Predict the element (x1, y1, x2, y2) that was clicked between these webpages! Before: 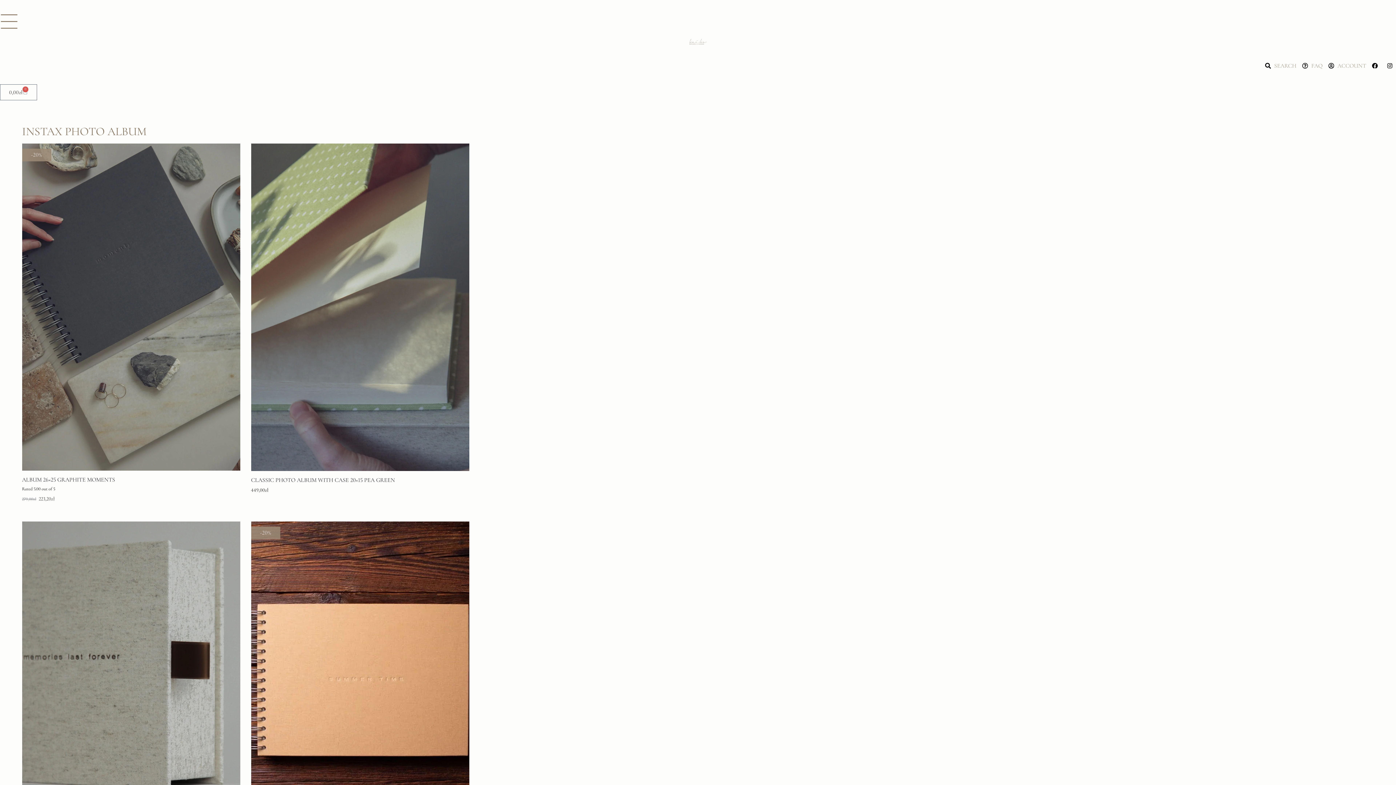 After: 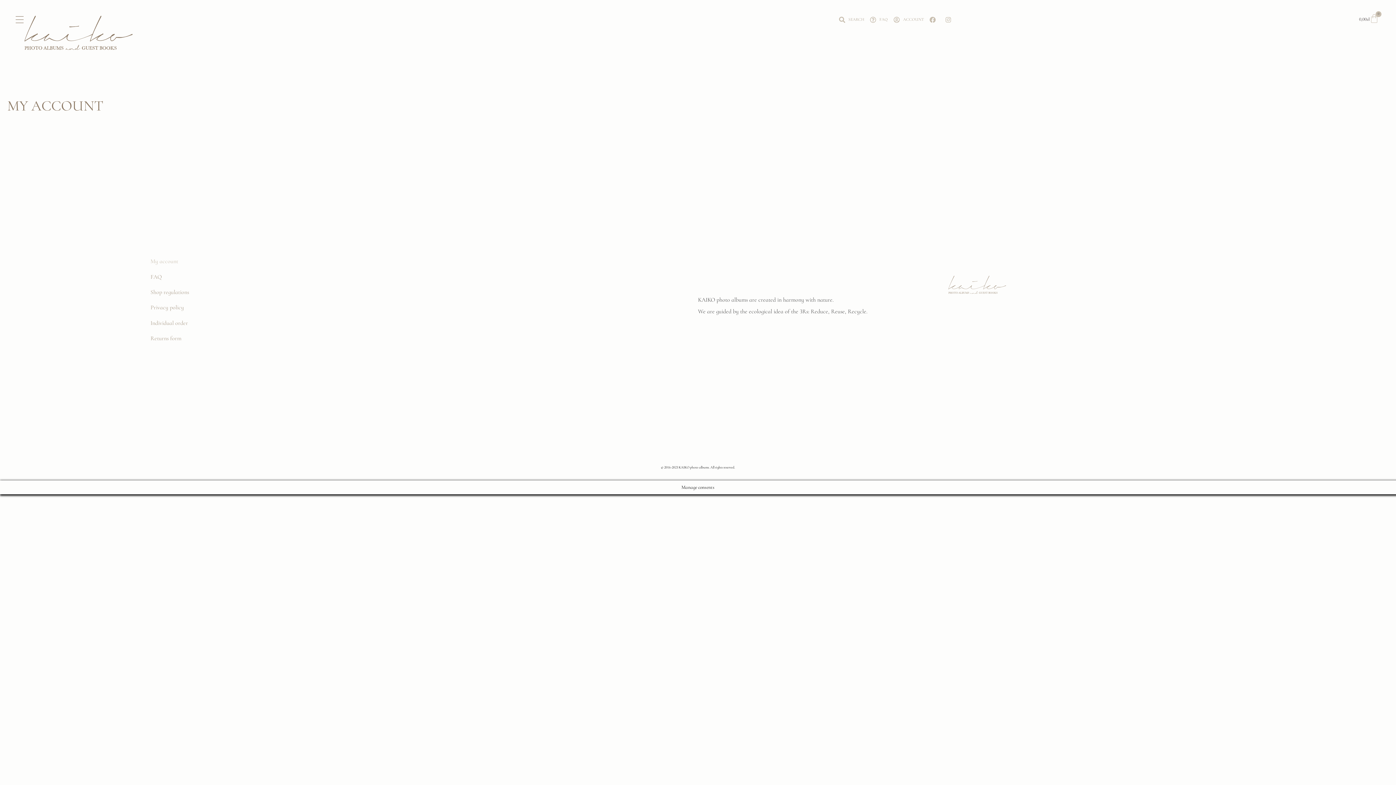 Action: bbox: (1328, 59, 1366, 72) label: ACCOUNT